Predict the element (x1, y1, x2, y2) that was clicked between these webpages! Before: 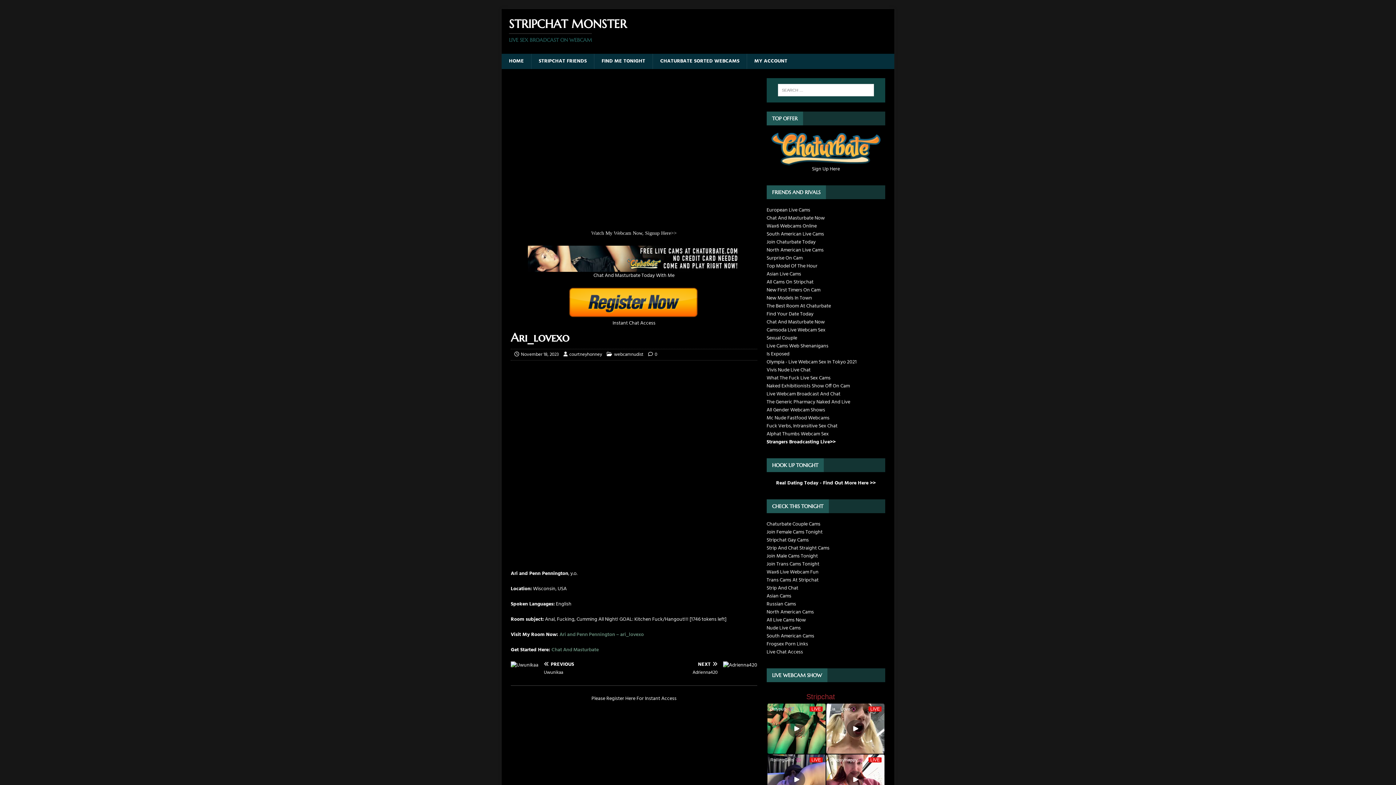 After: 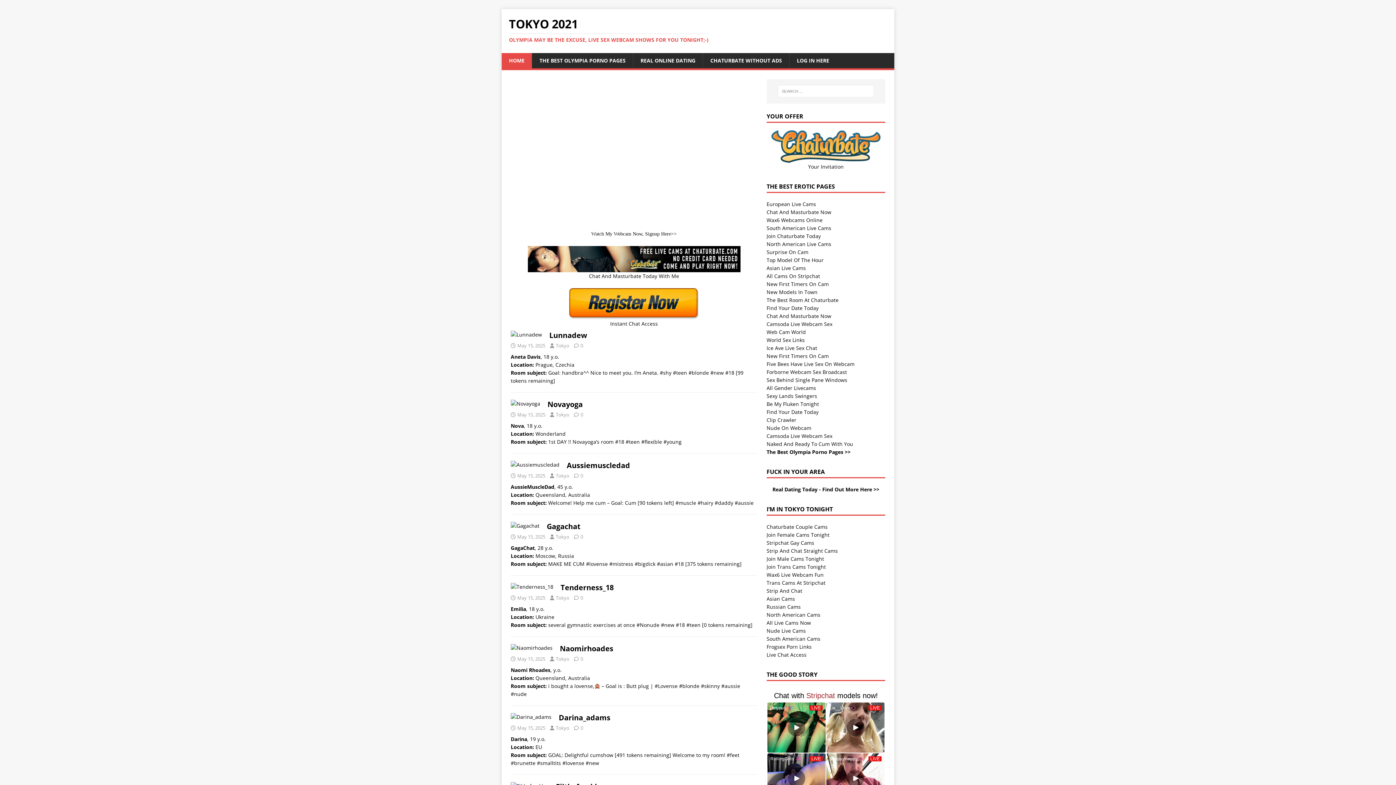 Action: label: Olympia - Live Webcam Sex In Tokyo 2021 bbox: (766, 358, 857, 366)